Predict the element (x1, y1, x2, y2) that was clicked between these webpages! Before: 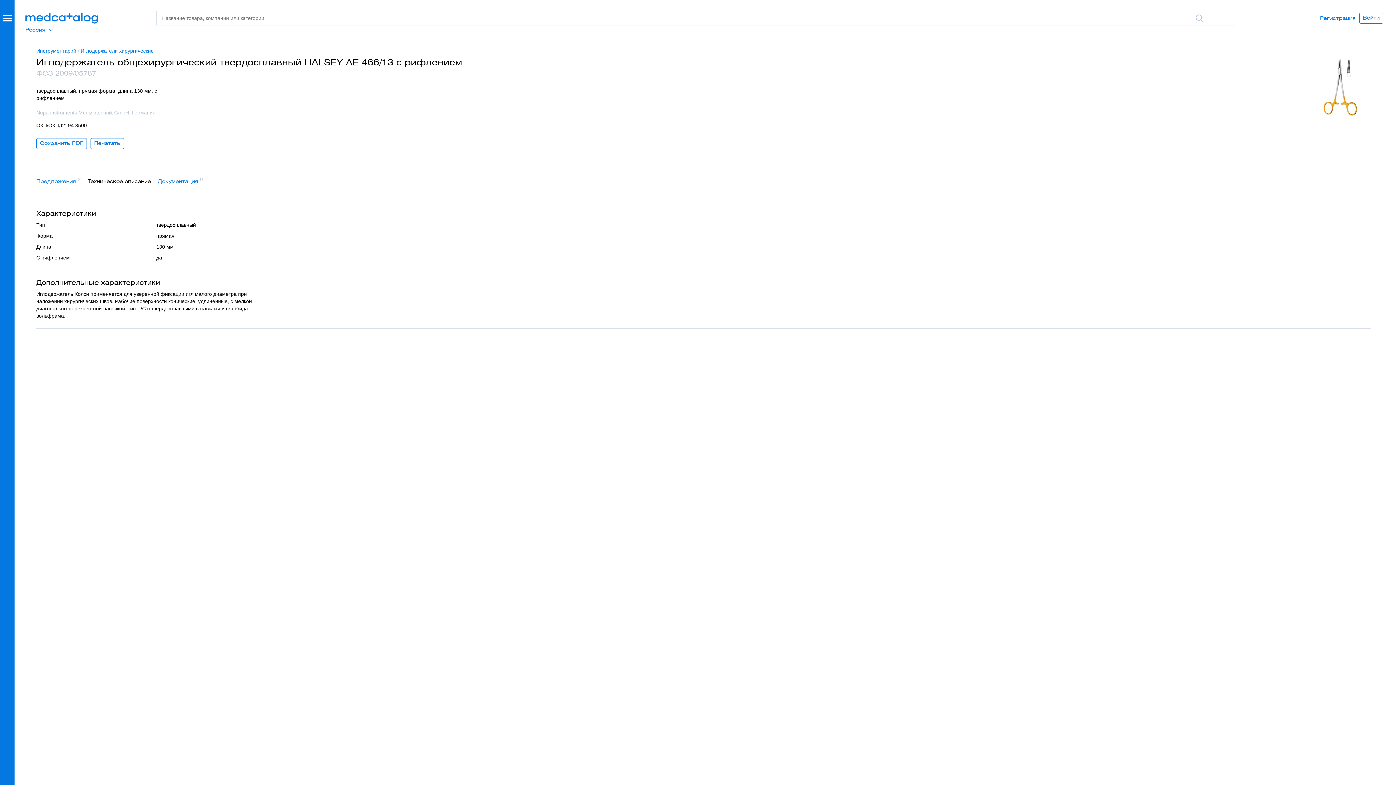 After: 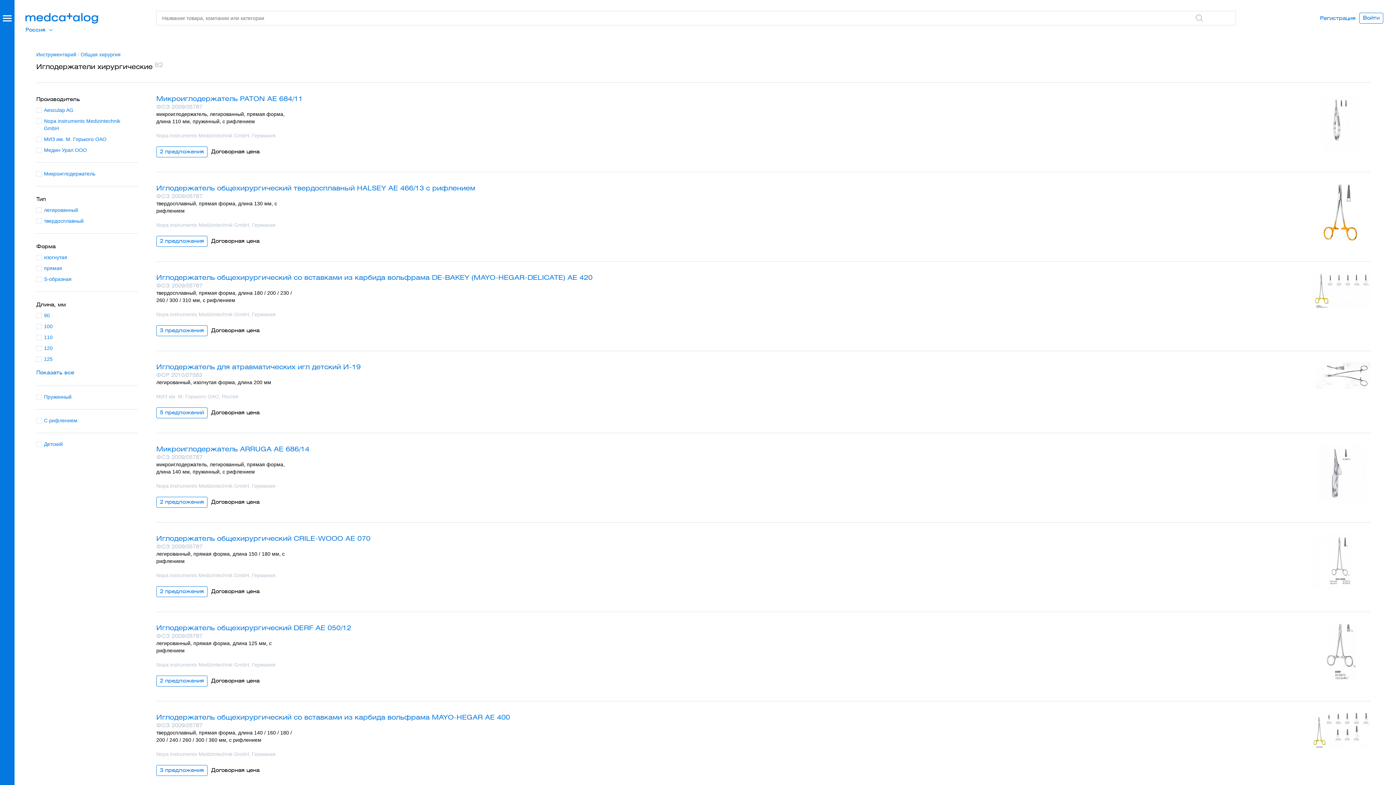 Action: bbox: (80, 48, 153, 53) label: Иглодержатели хирургические